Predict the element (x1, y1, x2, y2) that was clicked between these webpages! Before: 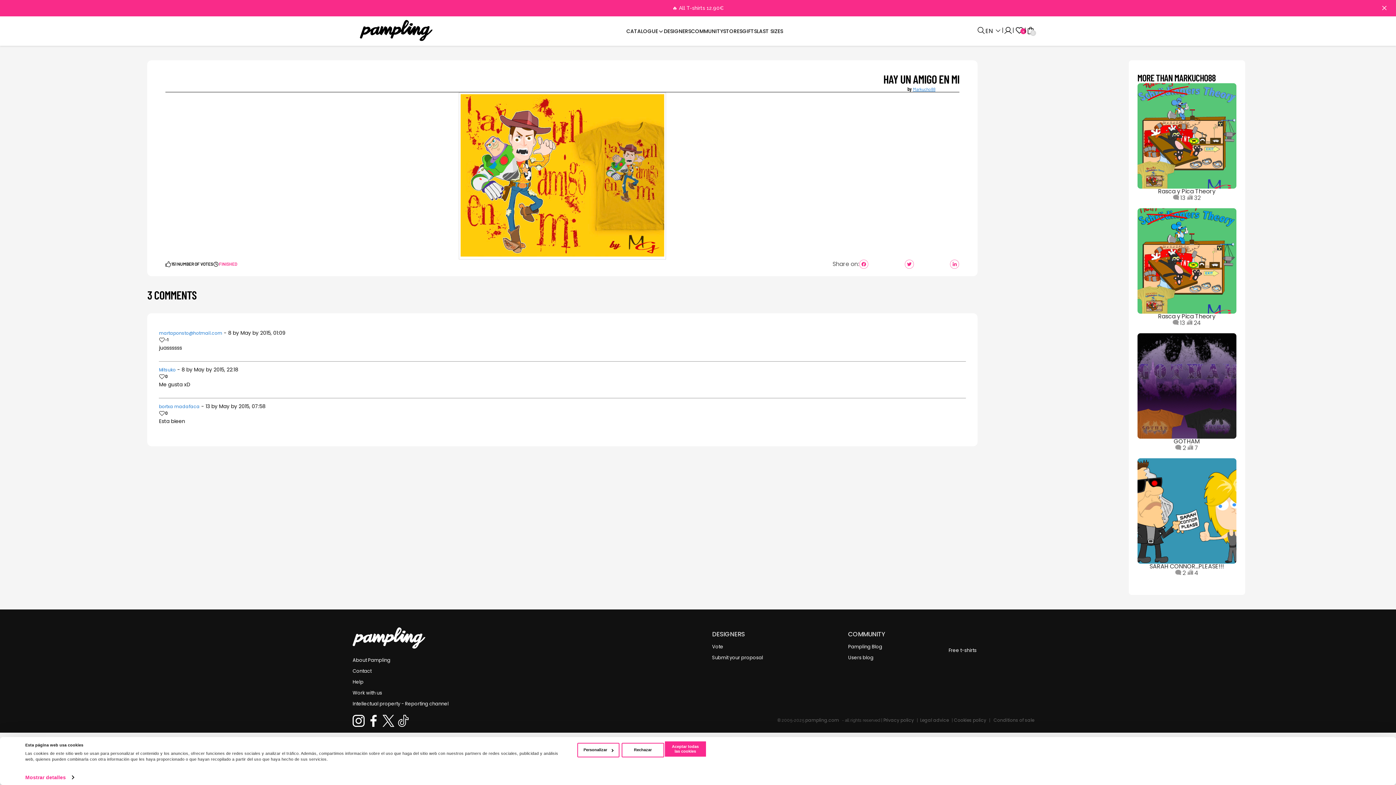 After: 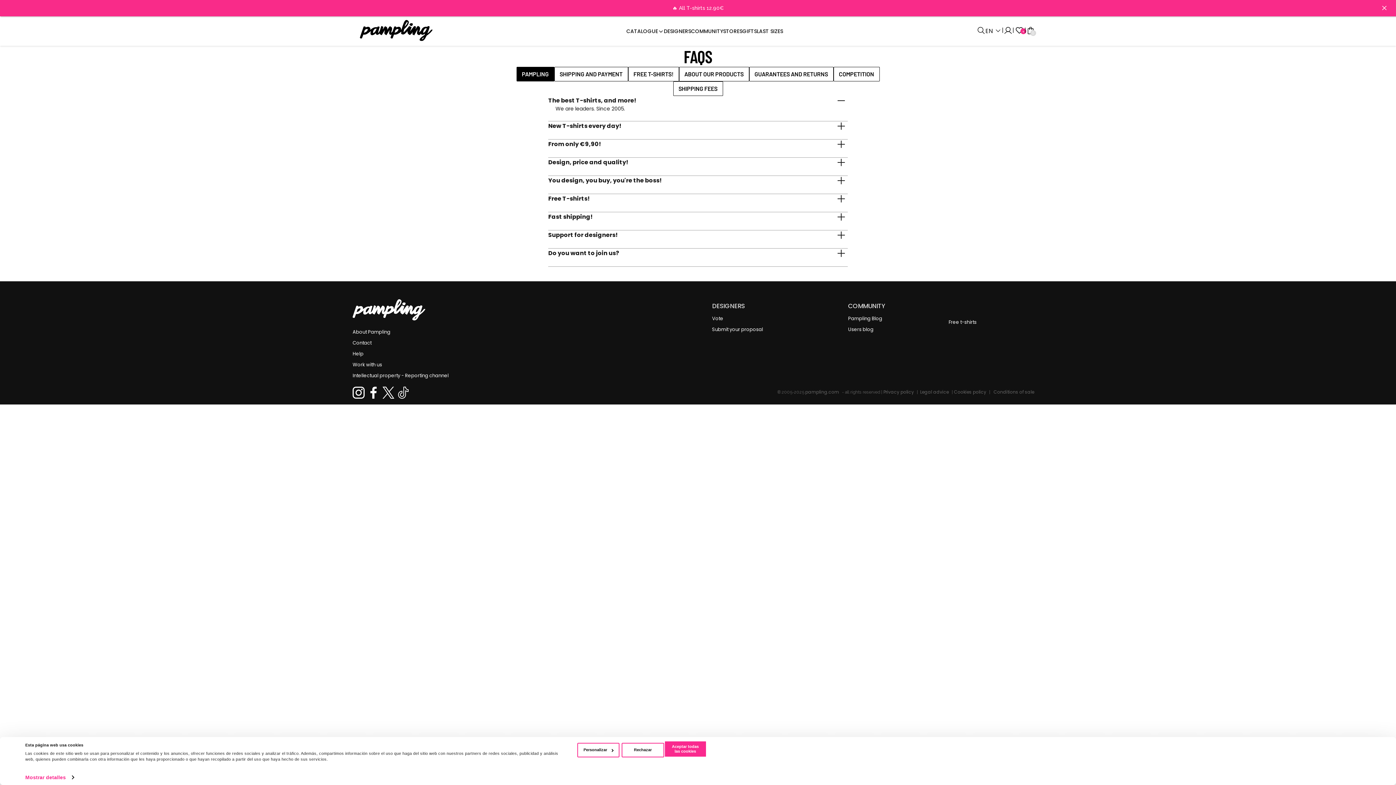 Action: bbox: (352, 679, 363, 685) label: Help